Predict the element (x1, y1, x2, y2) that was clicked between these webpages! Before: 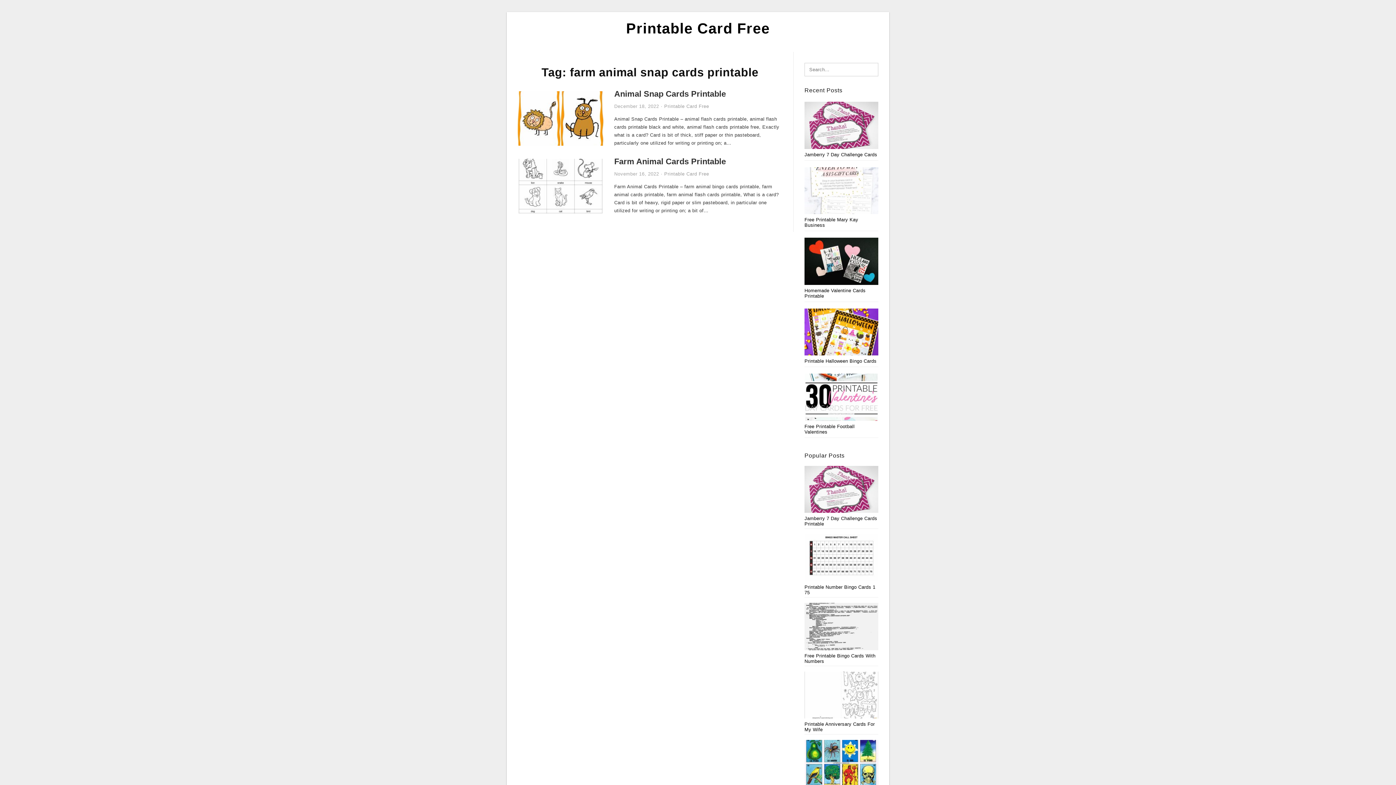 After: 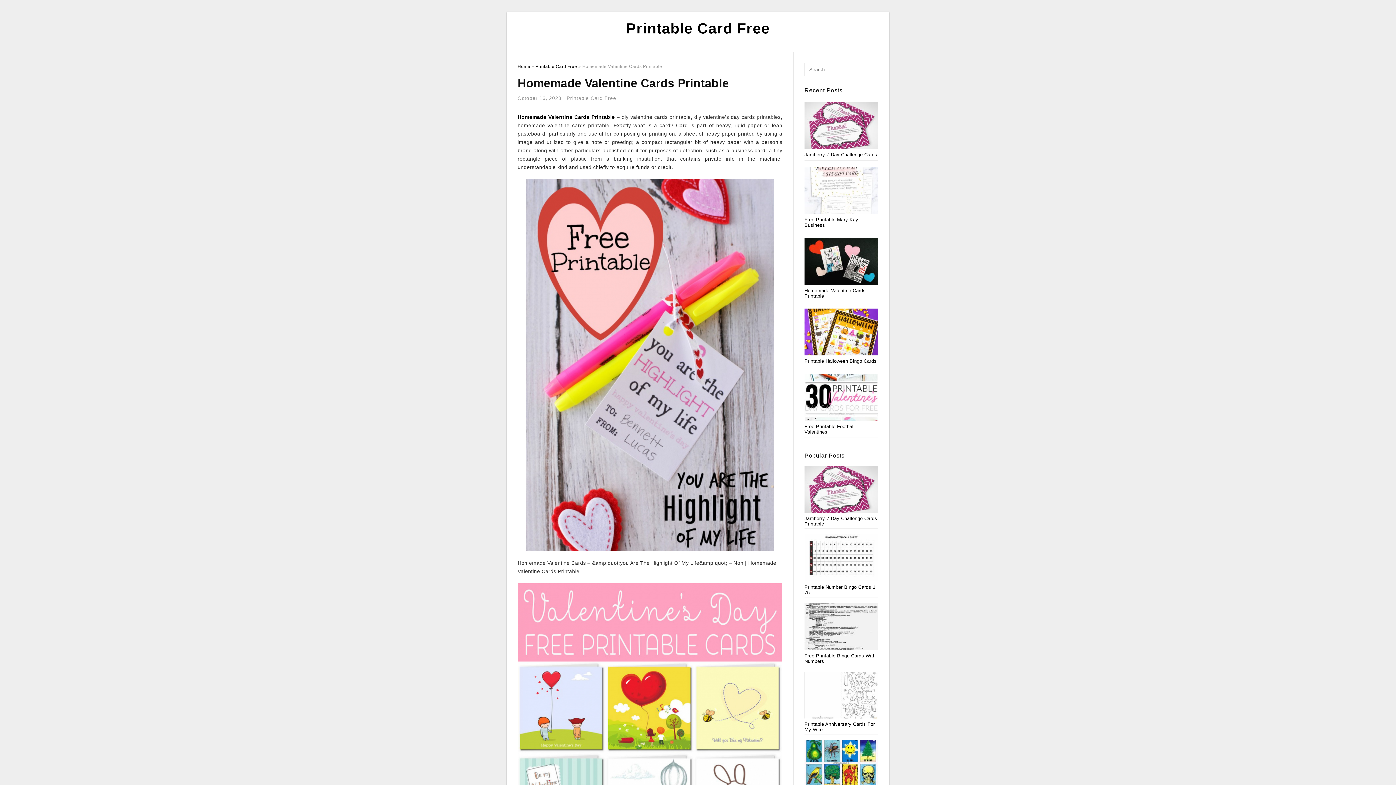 Action: bbox: (804, 287, 865, 298) label: Homemade Valentine Cards Printable